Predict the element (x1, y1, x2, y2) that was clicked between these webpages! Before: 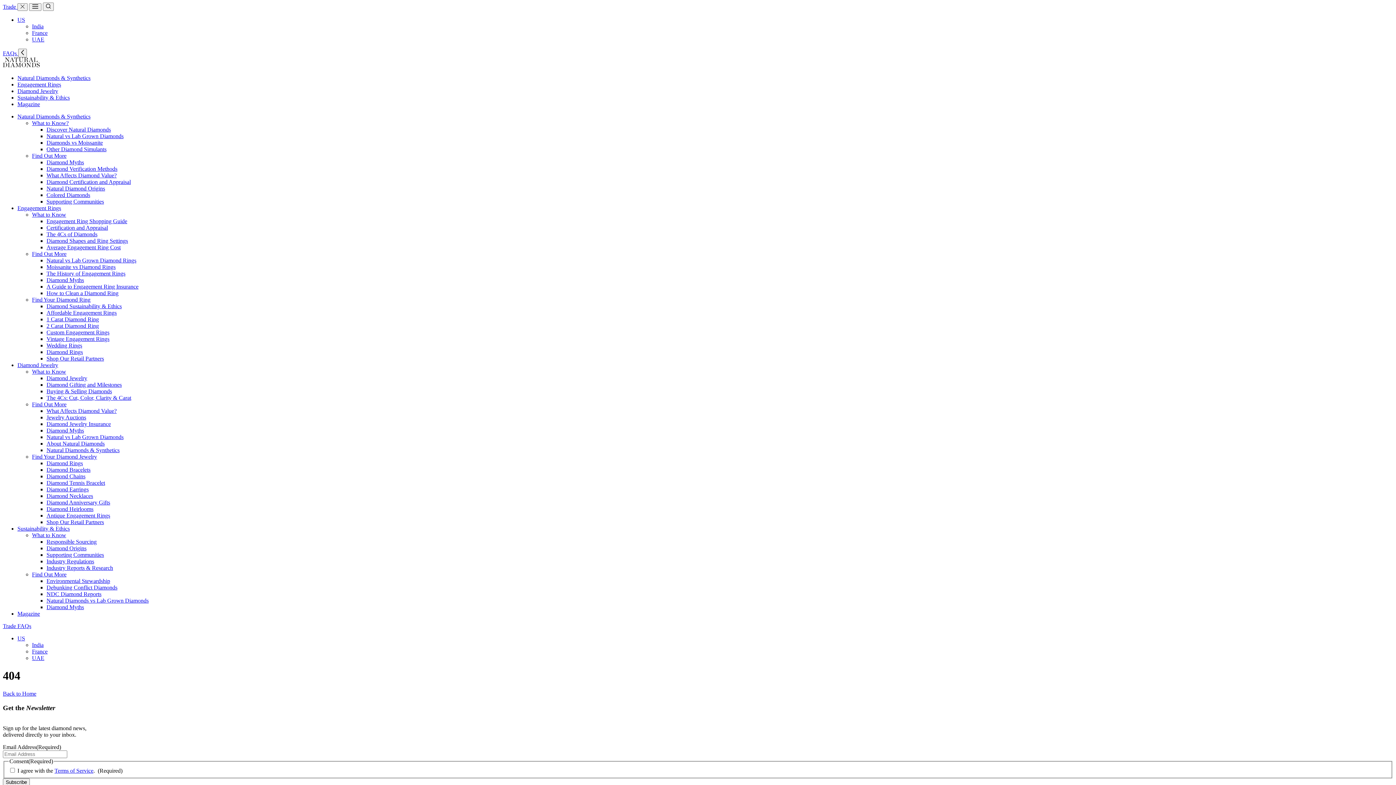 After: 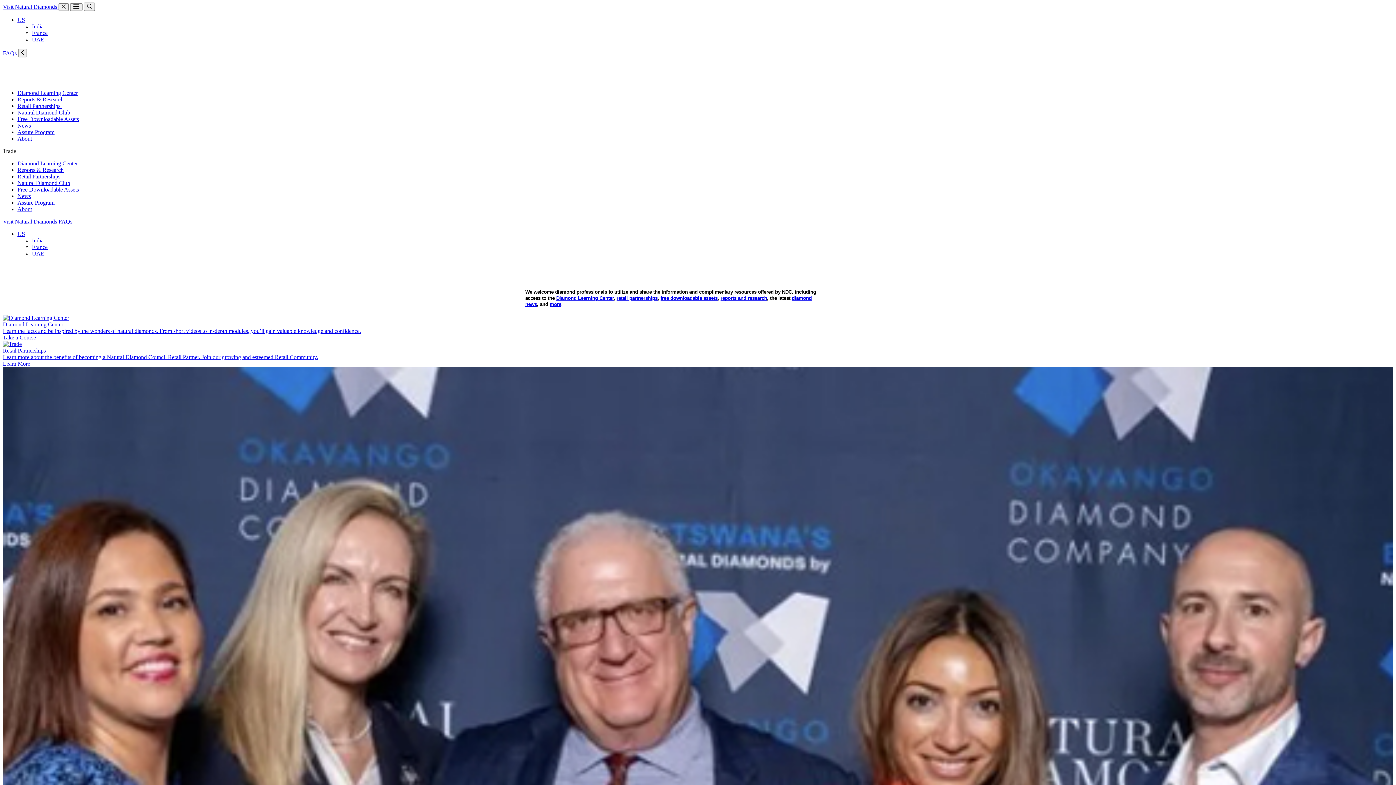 Action: label: Trade  bbox: (2, 623, 17, 629)